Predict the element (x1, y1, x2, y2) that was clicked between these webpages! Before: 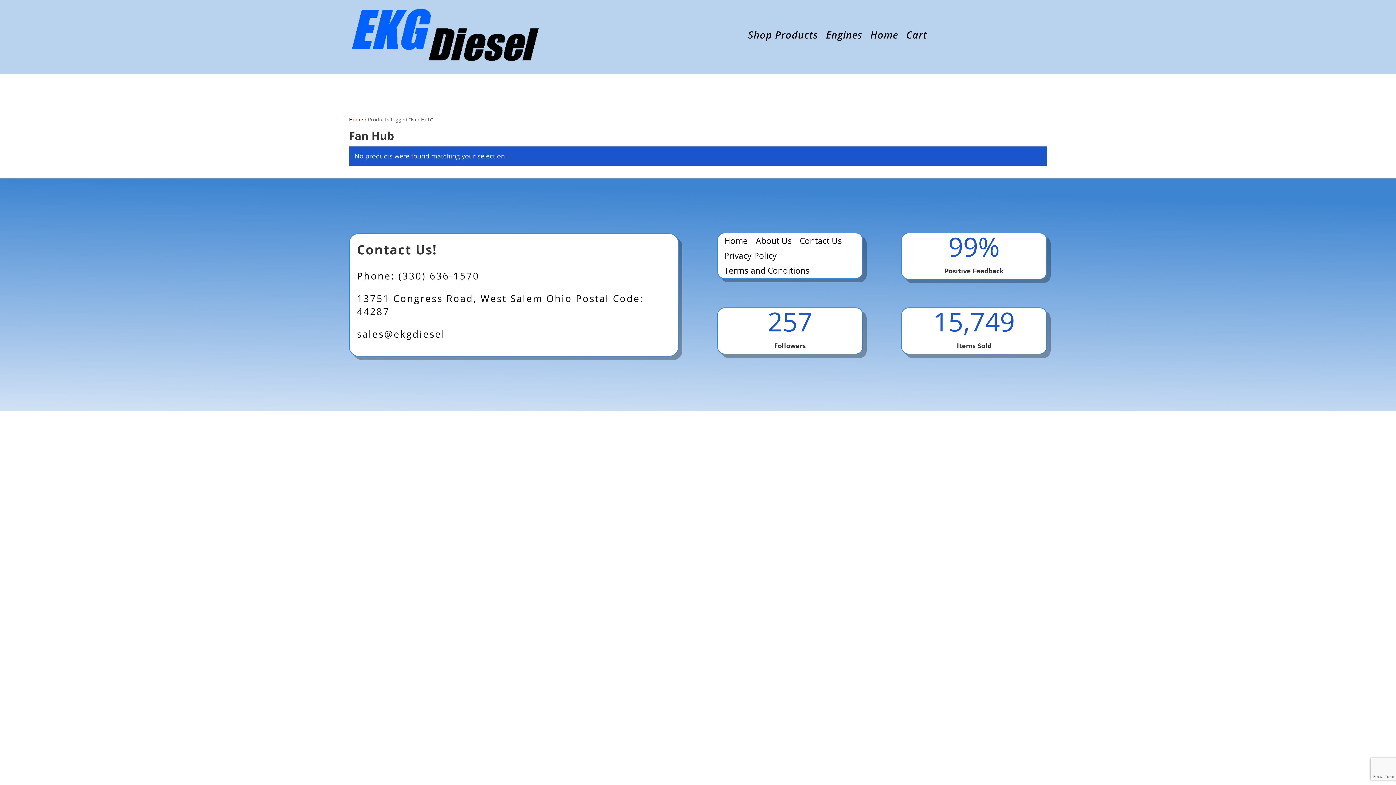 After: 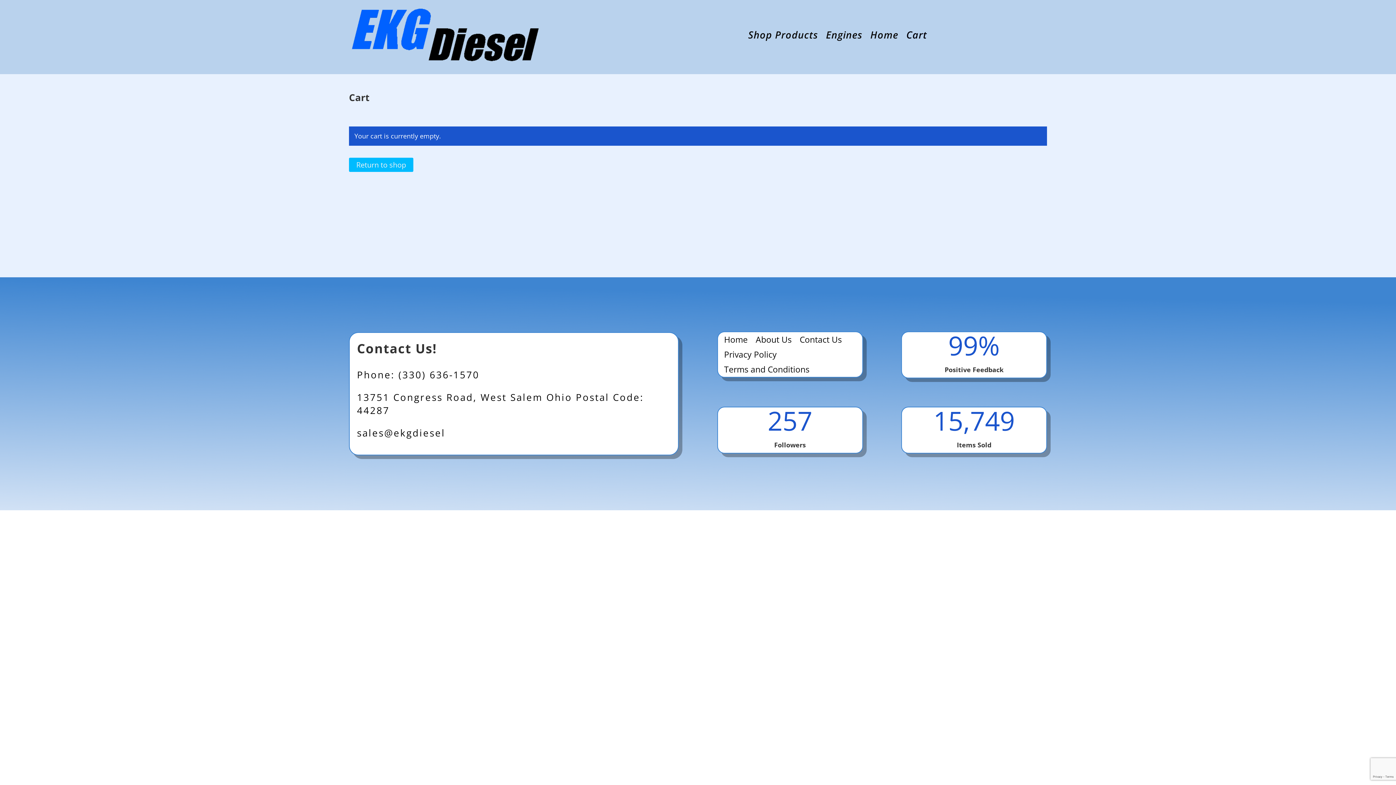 Action: bbox: (906, 32, 927, 40) label: Cart